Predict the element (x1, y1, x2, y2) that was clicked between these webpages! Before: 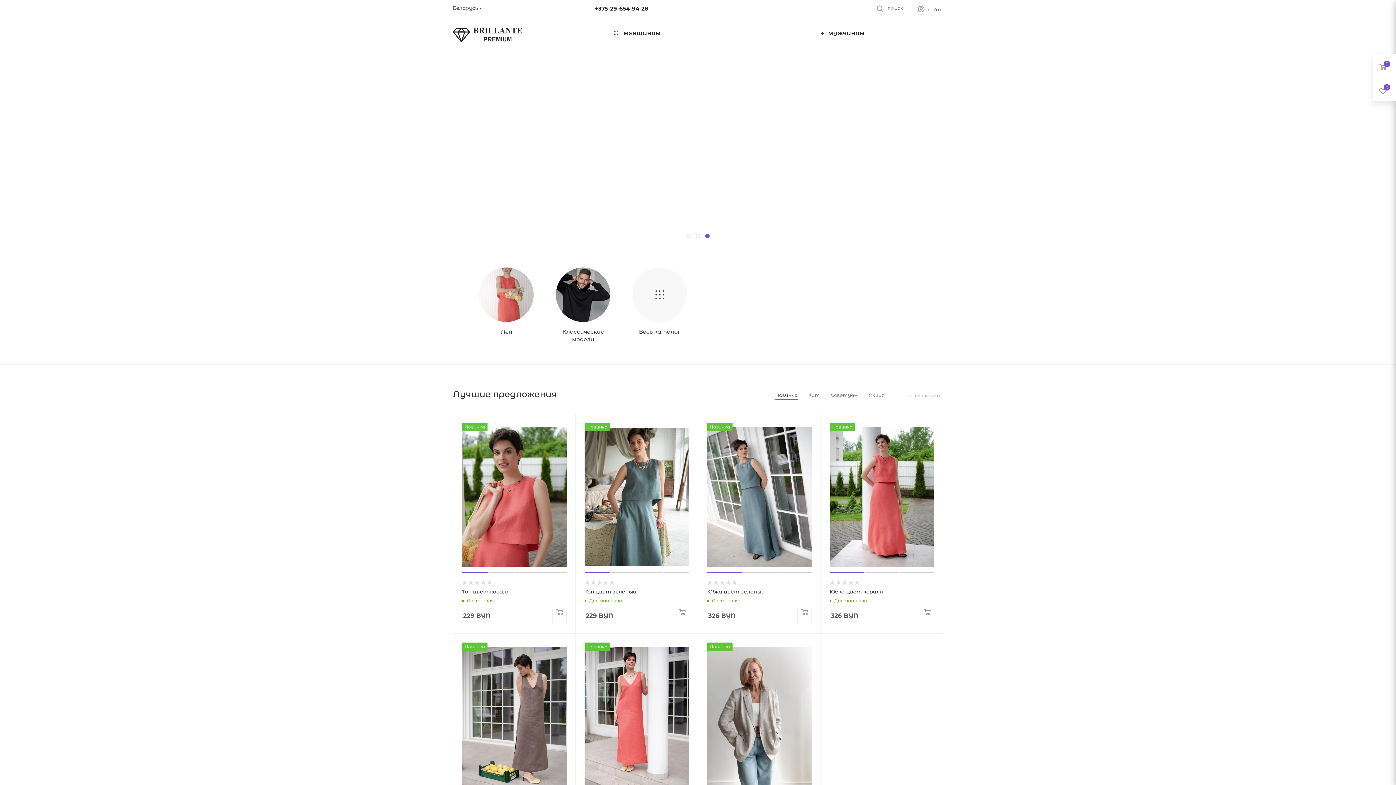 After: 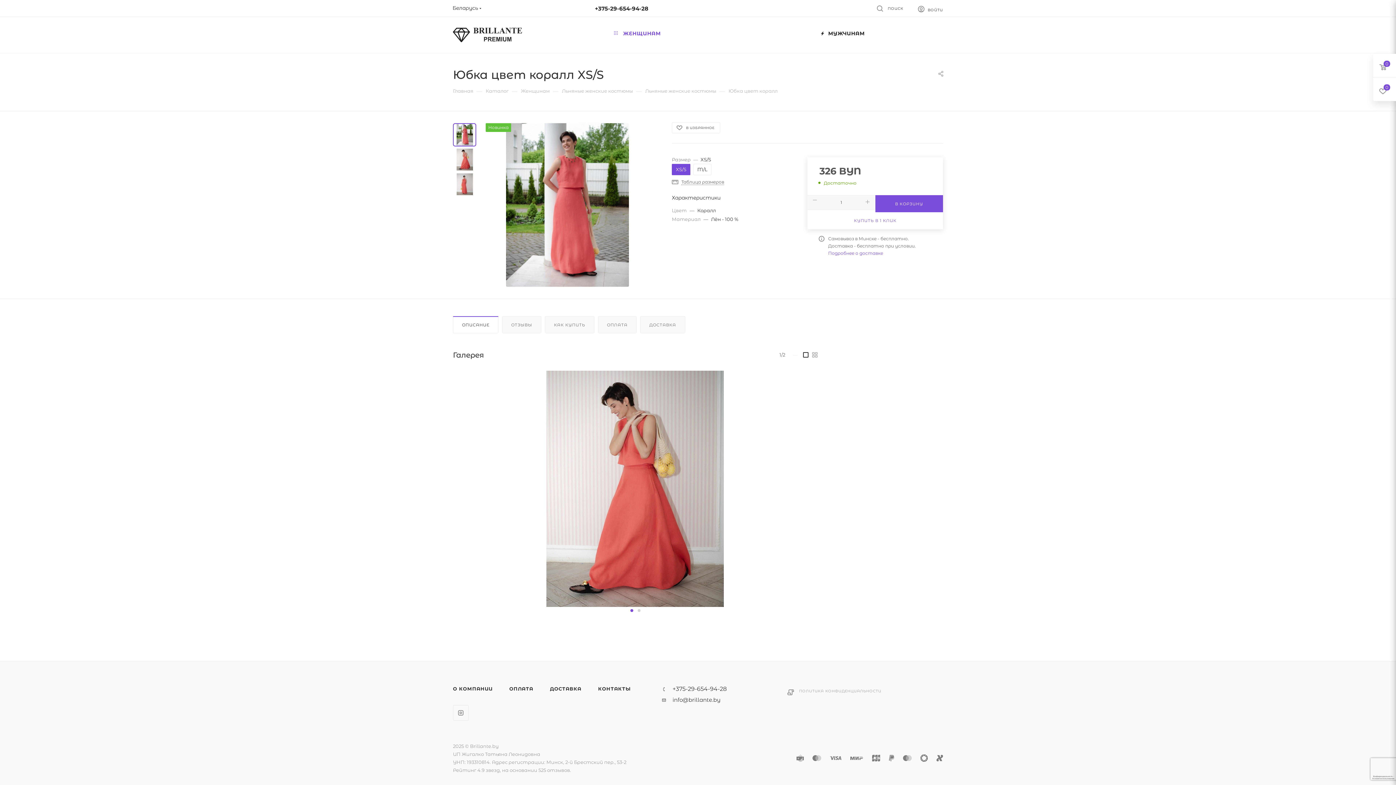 Action: bbox: (829, 588, 883, 595) label: Юбка цвет коралл